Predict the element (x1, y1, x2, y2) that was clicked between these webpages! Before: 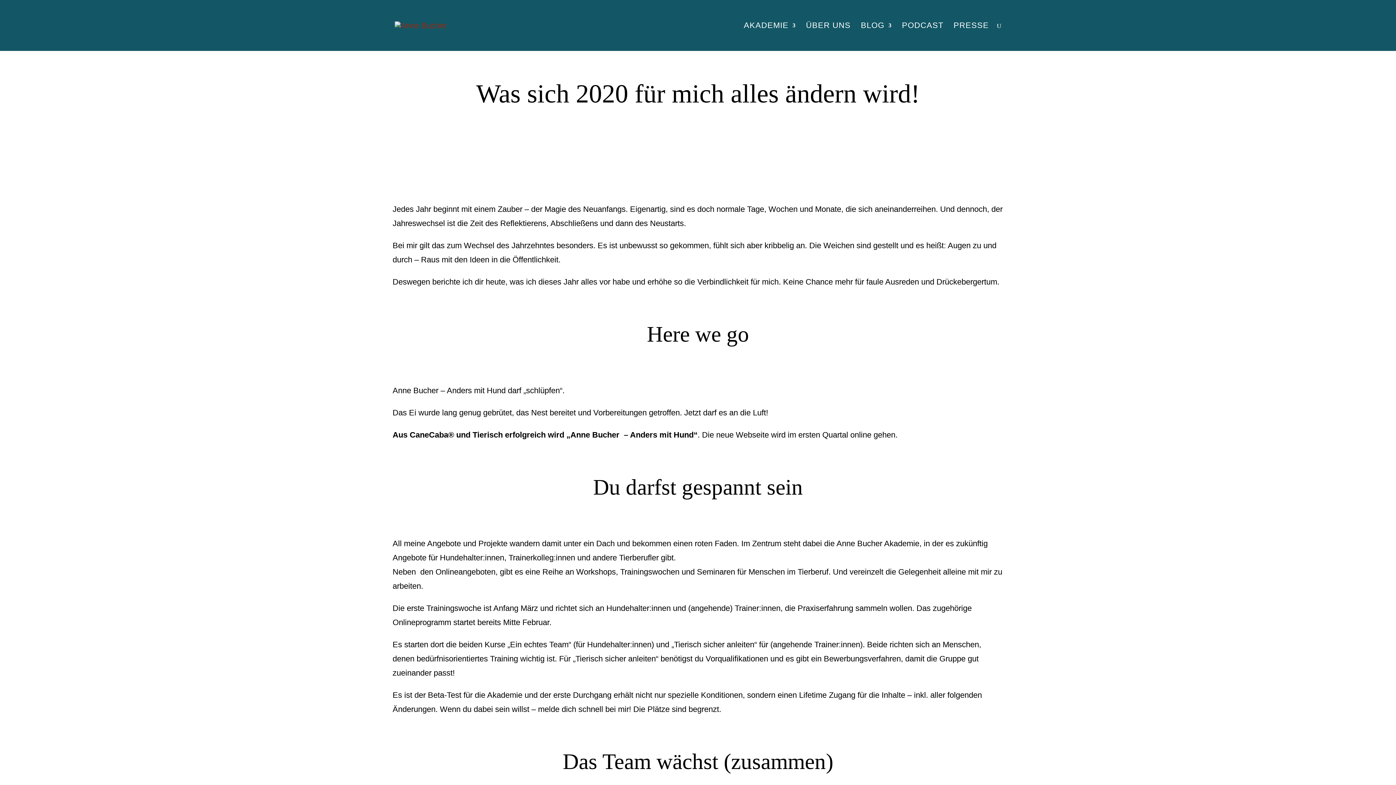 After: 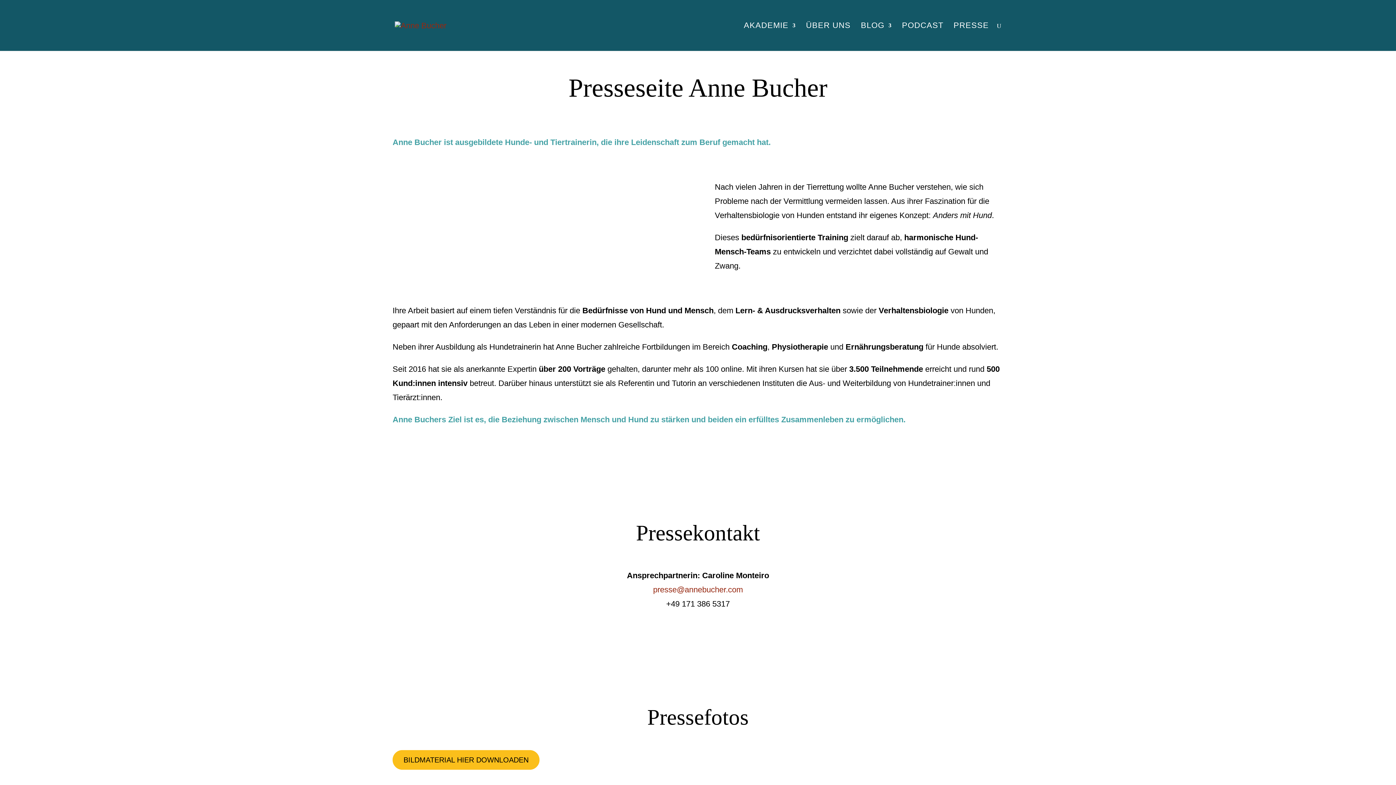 Action: label: PRESSE bbox: (953, 22, 989, 50)